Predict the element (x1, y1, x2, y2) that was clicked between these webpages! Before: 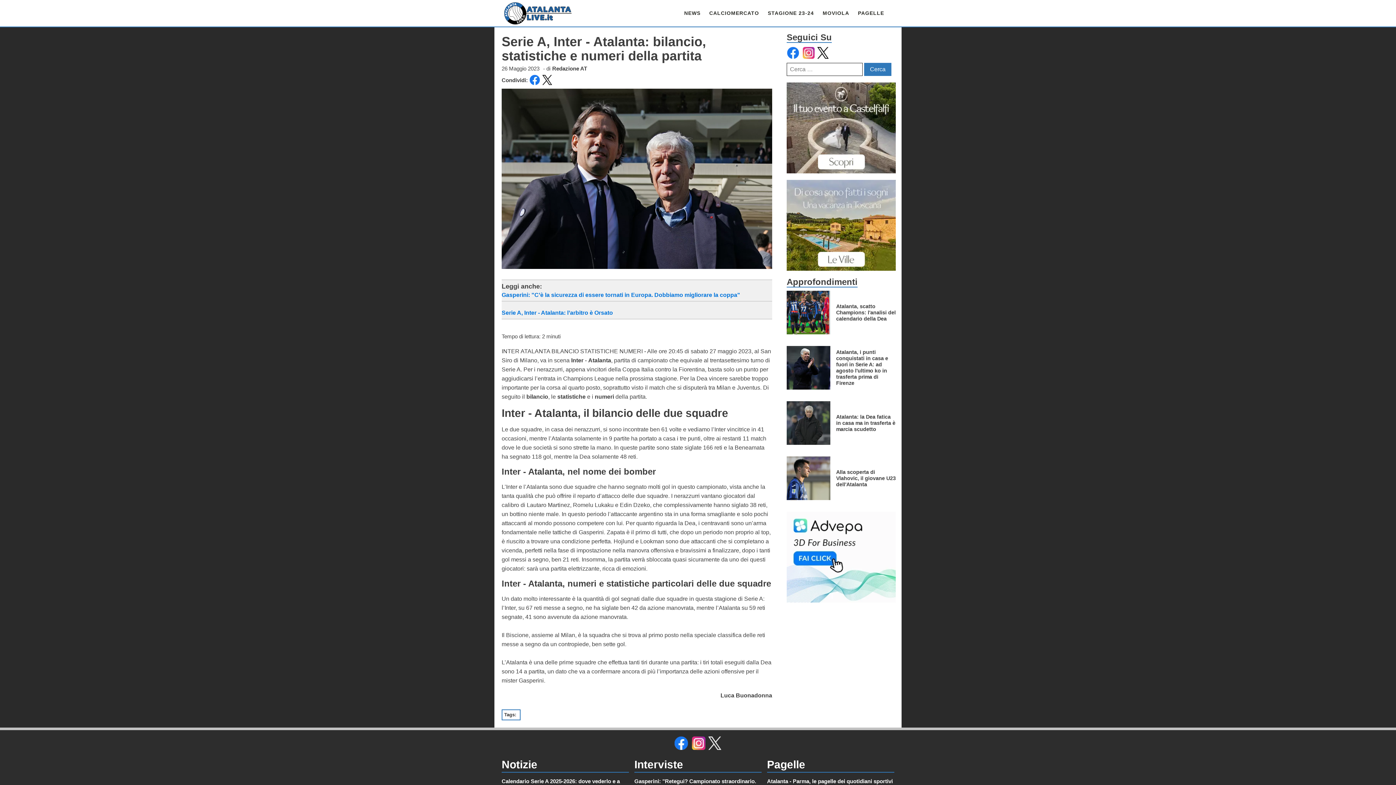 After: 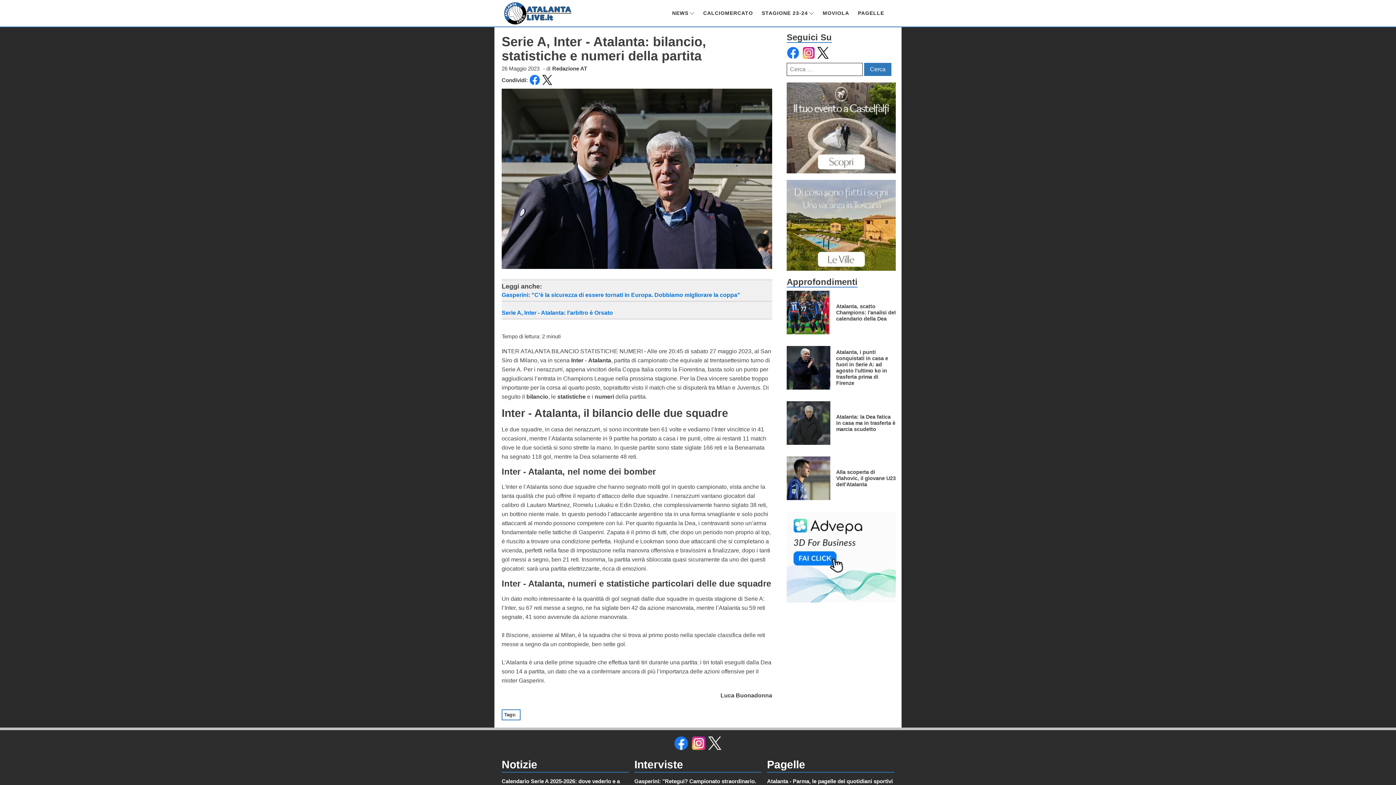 Action: bbox: (529, 80, 540, 86)